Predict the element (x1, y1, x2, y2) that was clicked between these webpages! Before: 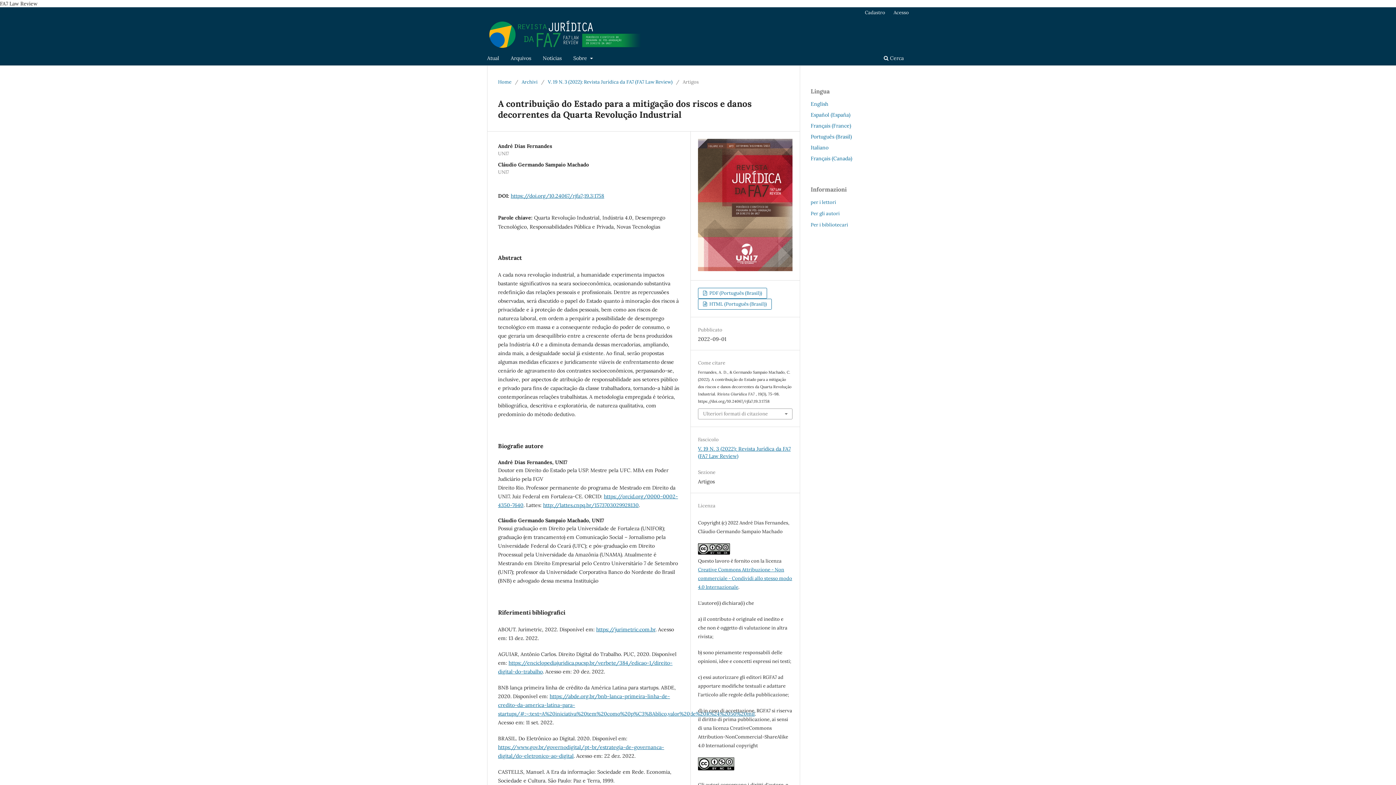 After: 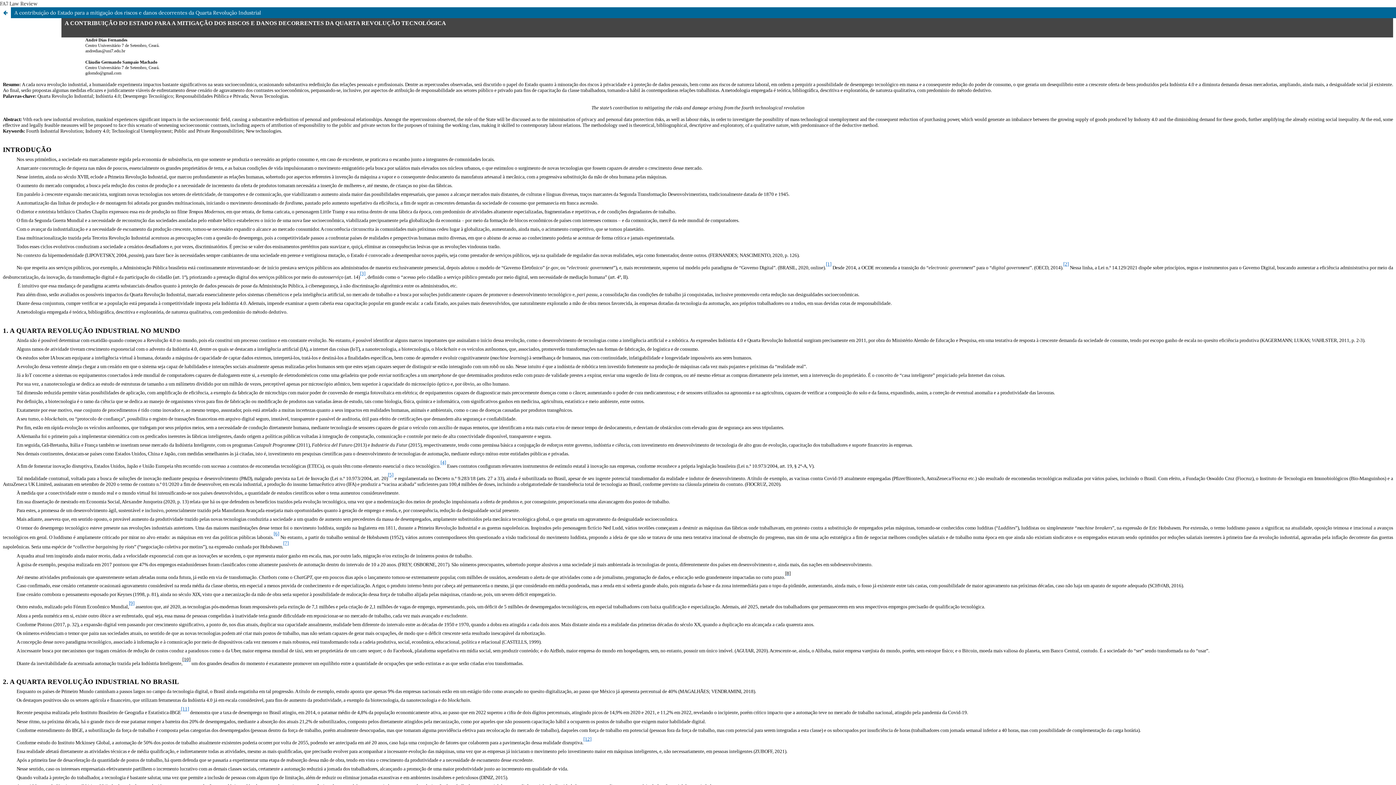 Action: bbox: (698, 298, 772, 309) label:  HTML (Português (Brasil))